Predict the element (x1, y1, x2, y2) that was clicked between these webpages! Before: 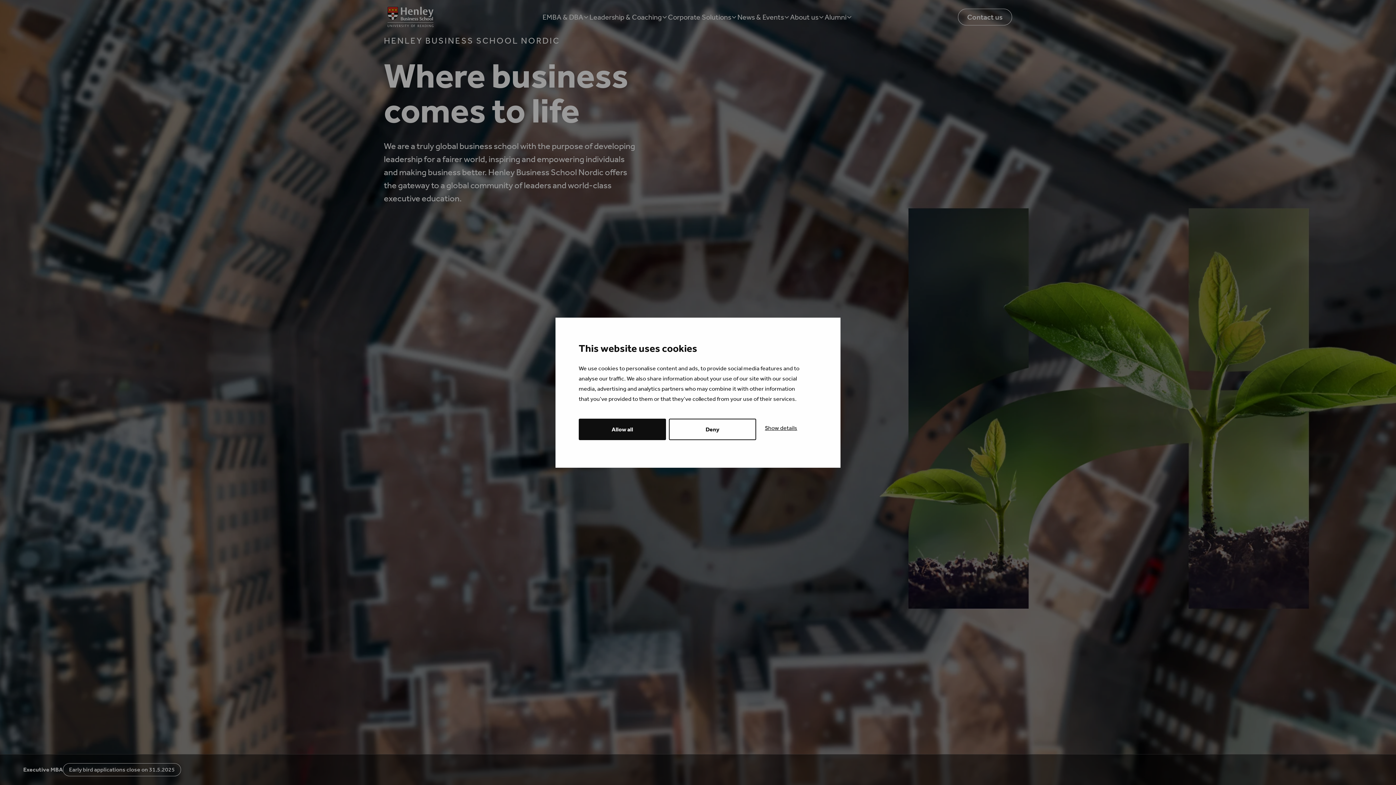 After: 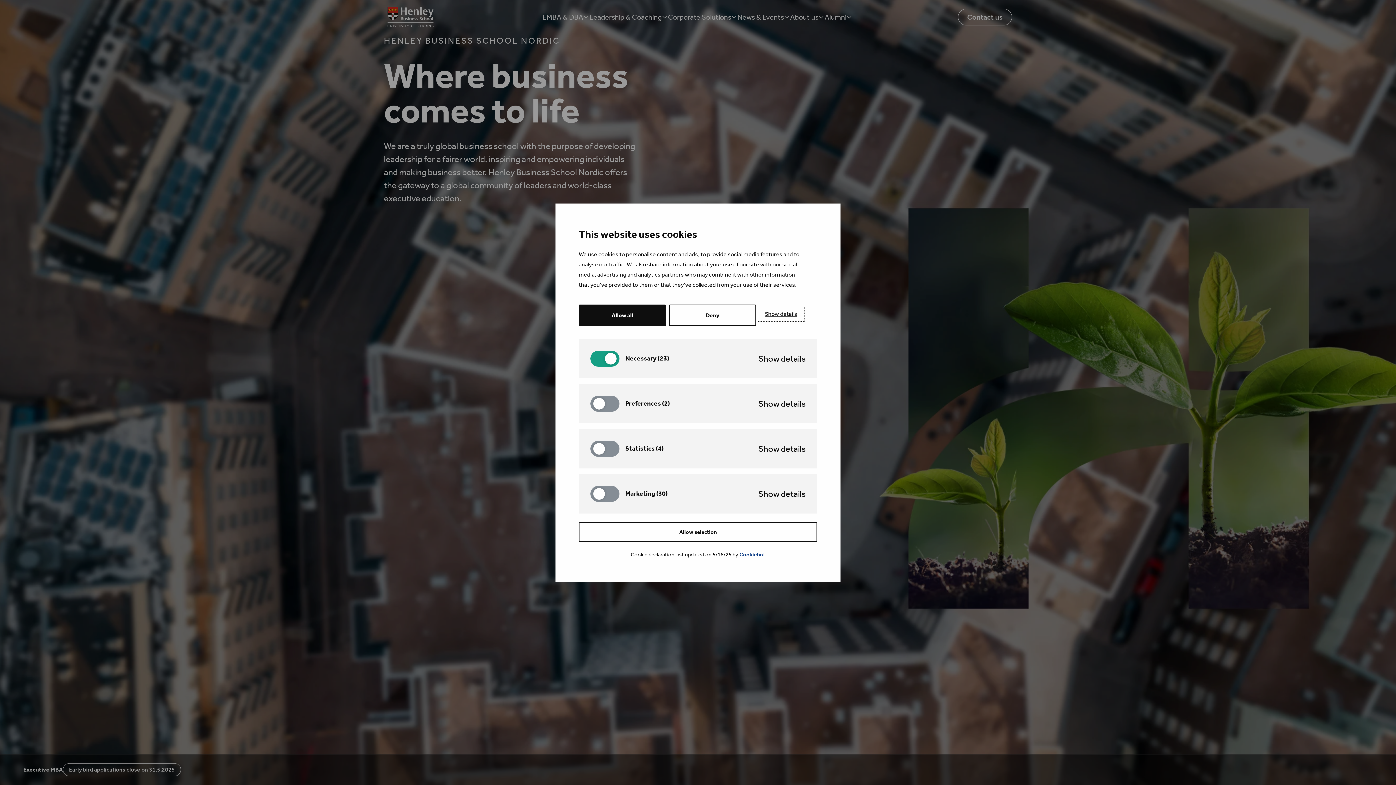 Action: label: Show details bbox: (759, 421, 803, 434)